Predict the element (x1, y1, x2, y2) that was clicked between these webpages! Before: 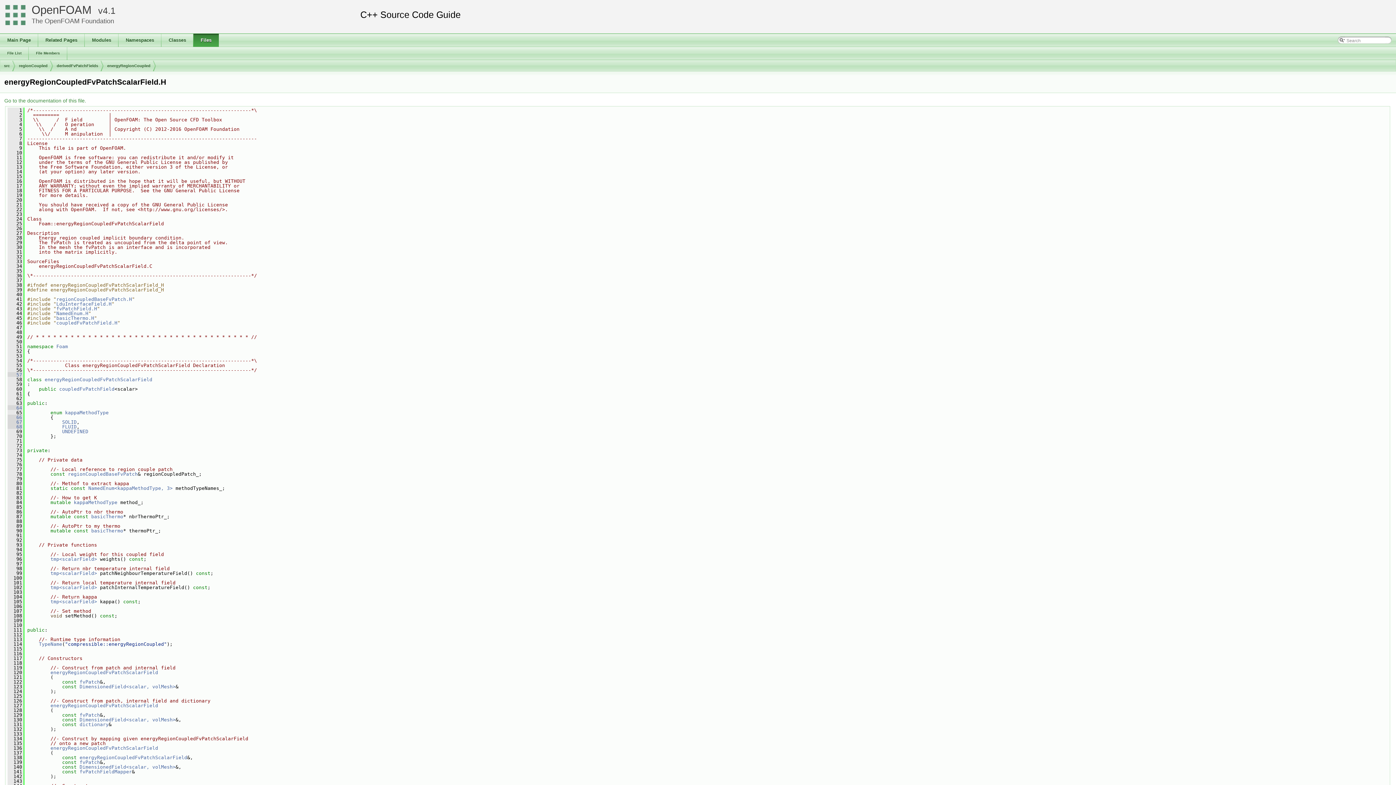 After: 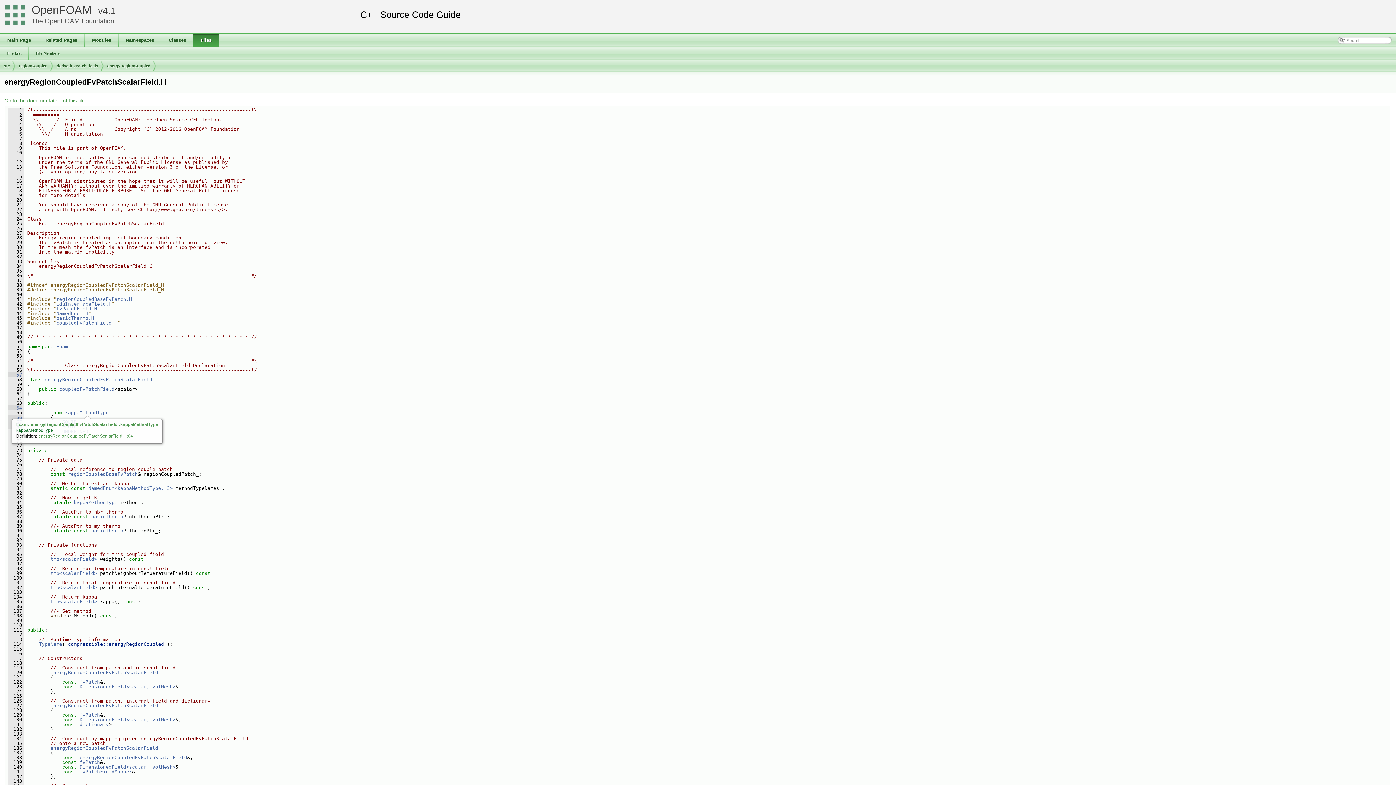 Action: bbox: (65, 410, 108, 415) label: kappaMethodType